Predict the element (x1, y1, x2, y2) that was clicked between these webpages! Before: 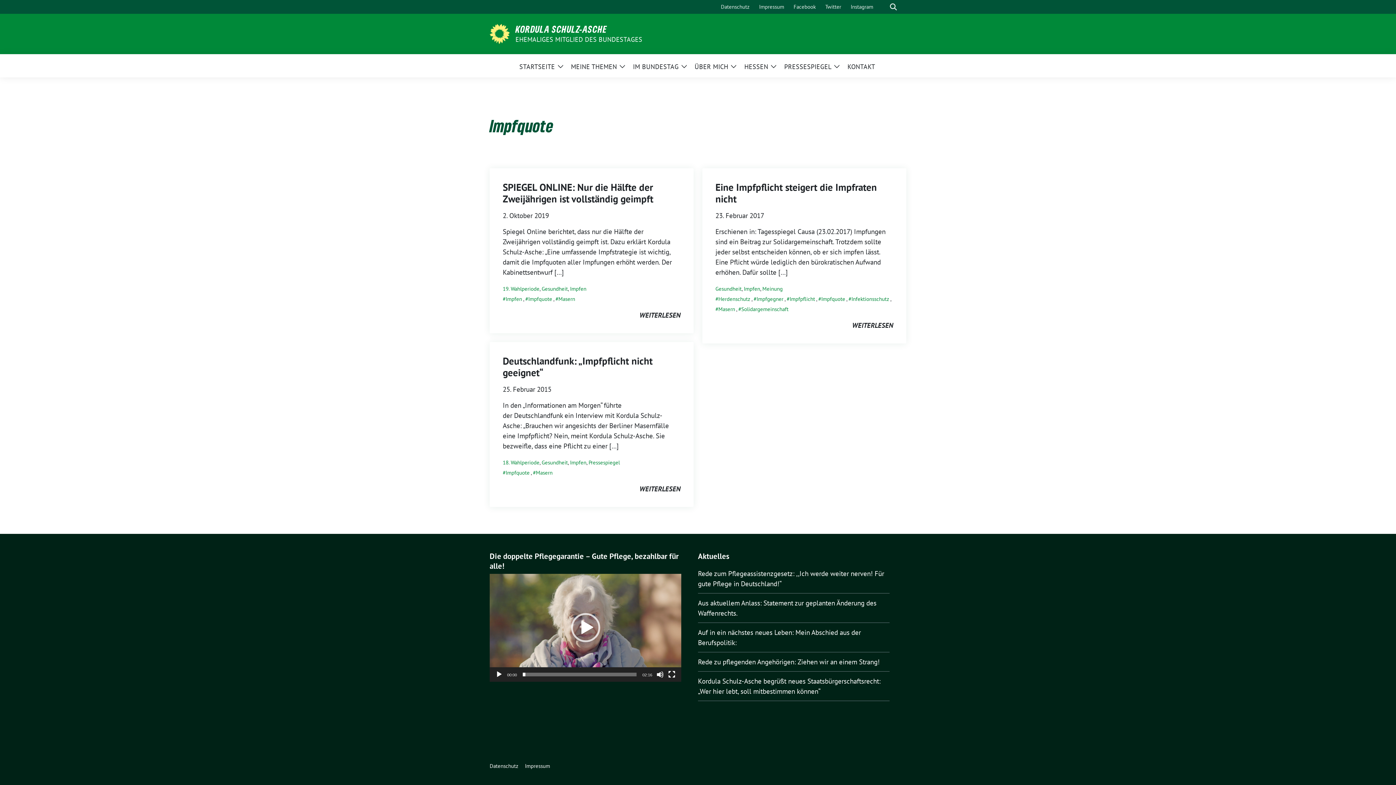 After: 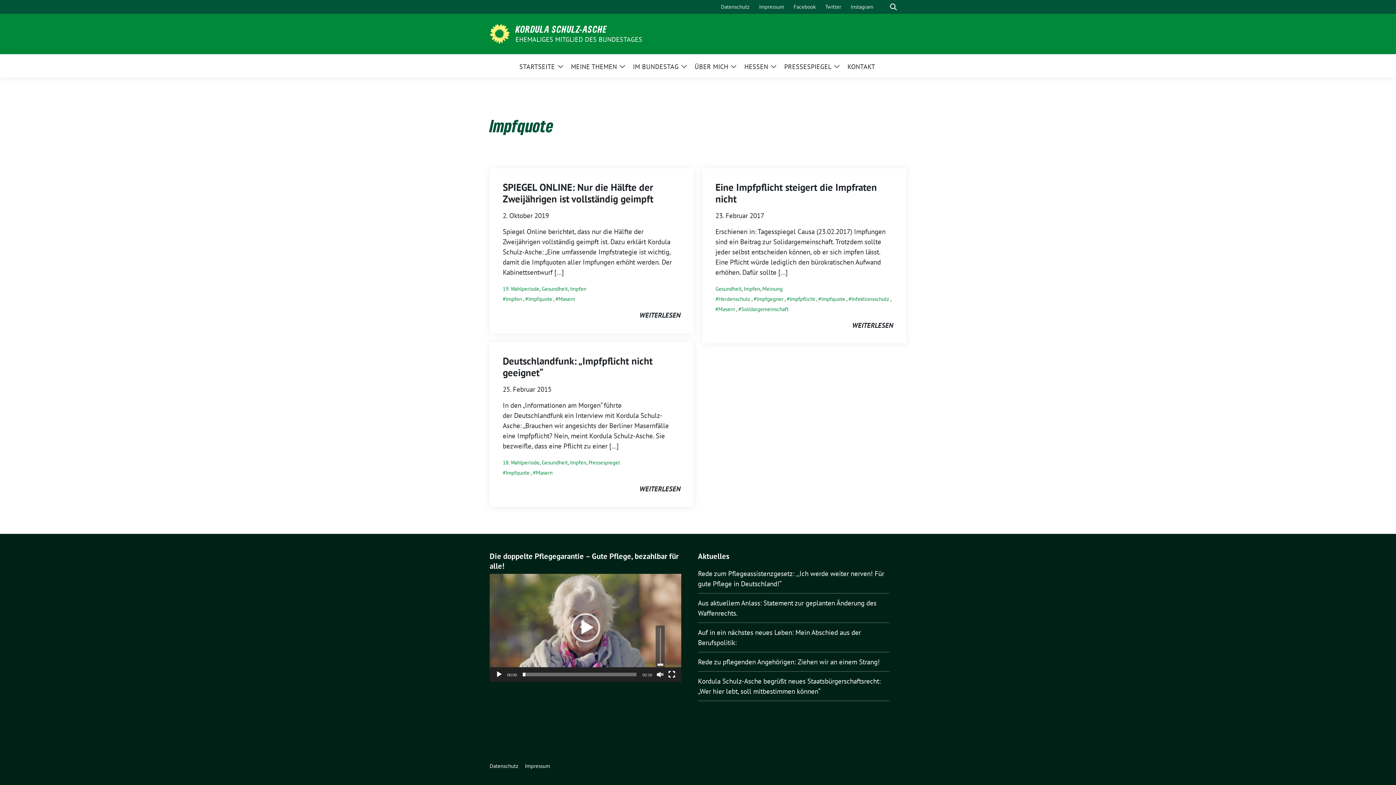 Action: label: Stumm bbox: (656, 671, 664, 678)